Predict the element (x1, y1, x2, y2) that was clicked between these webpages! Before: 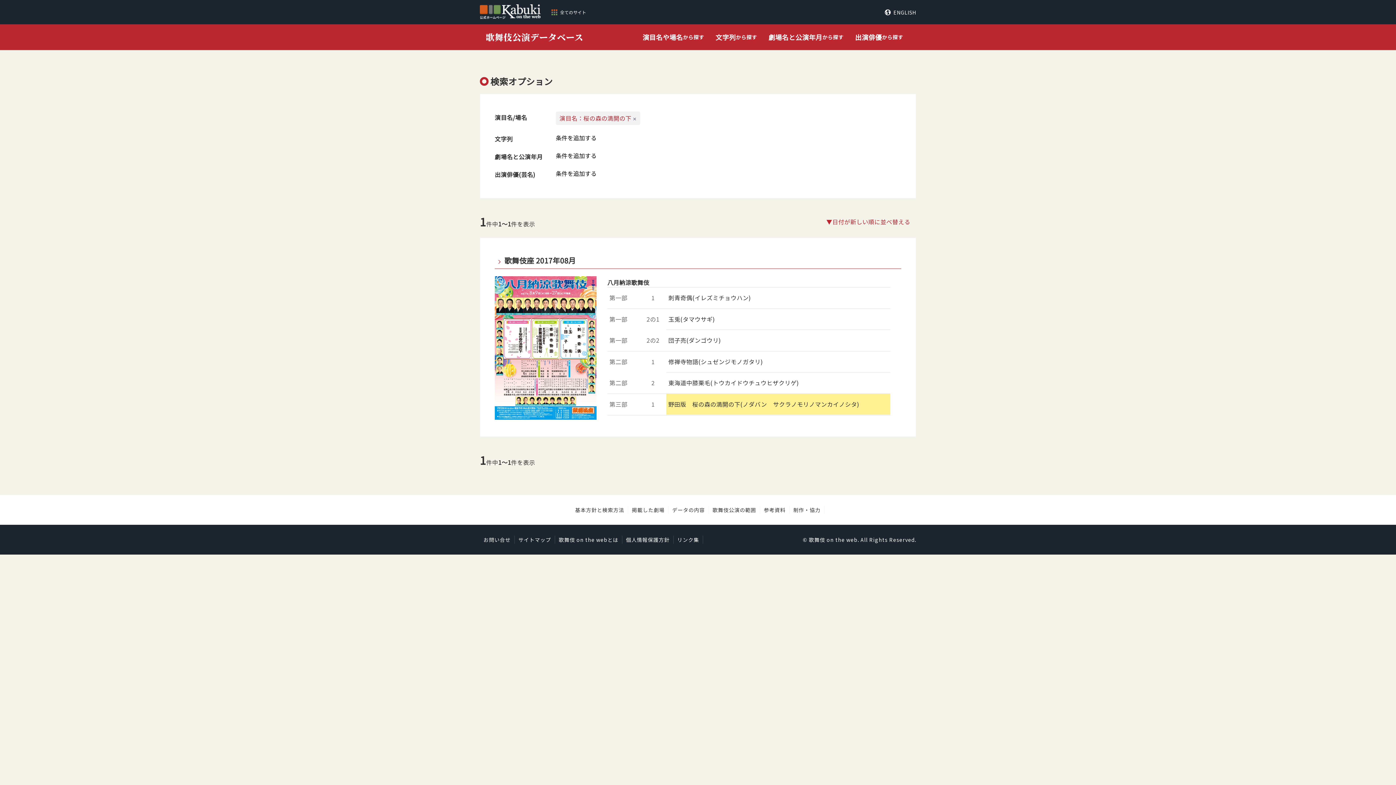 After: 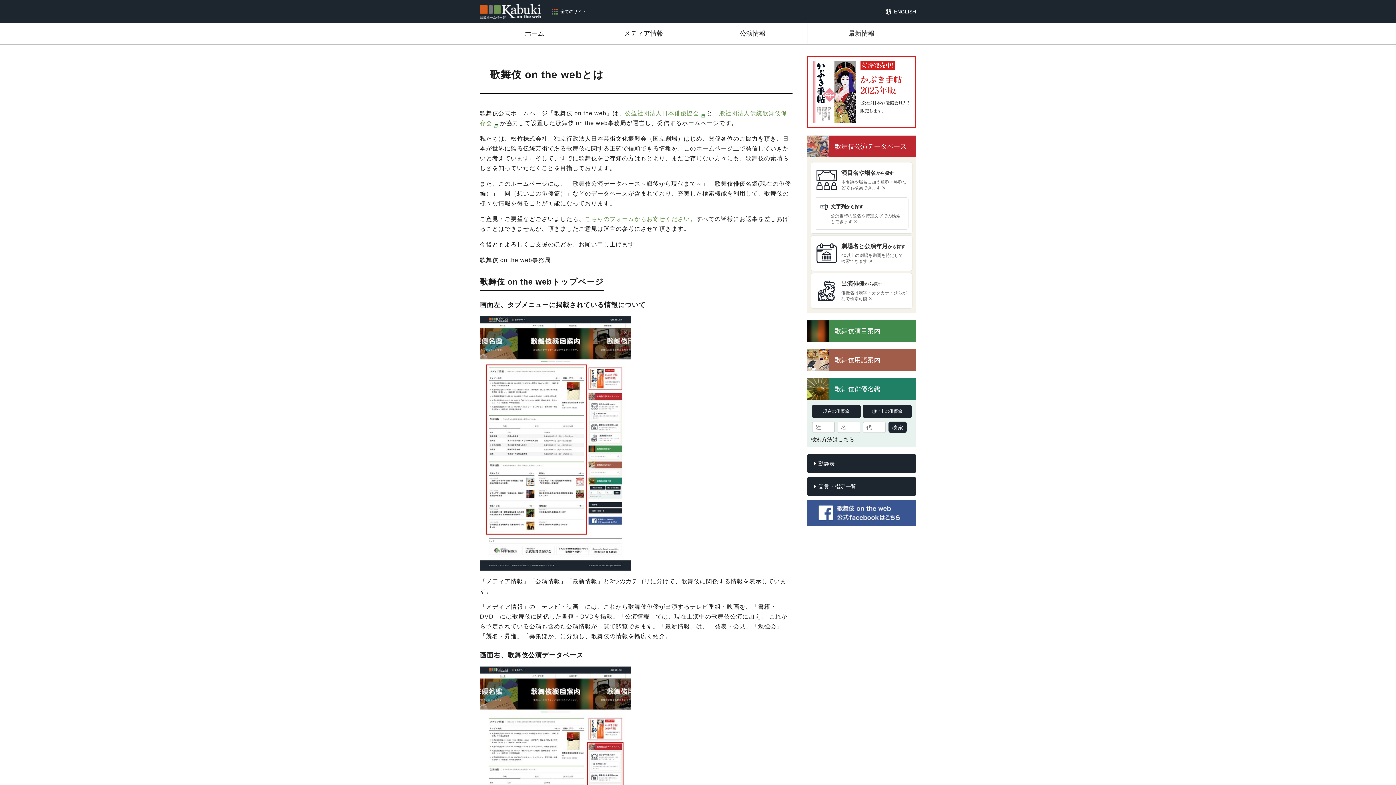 Action: bbox: (555, 536, 622, 544) label: 歌舞伎 on the webとは